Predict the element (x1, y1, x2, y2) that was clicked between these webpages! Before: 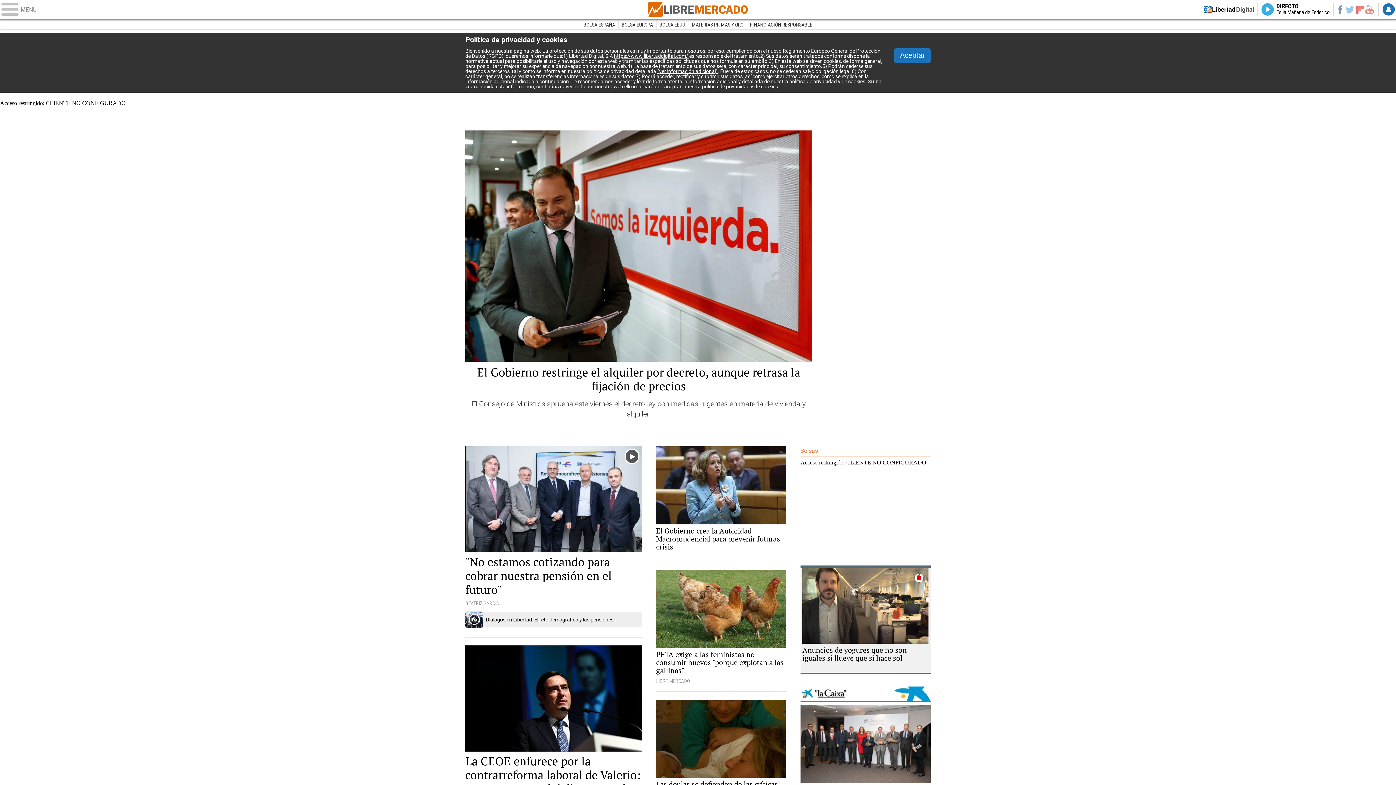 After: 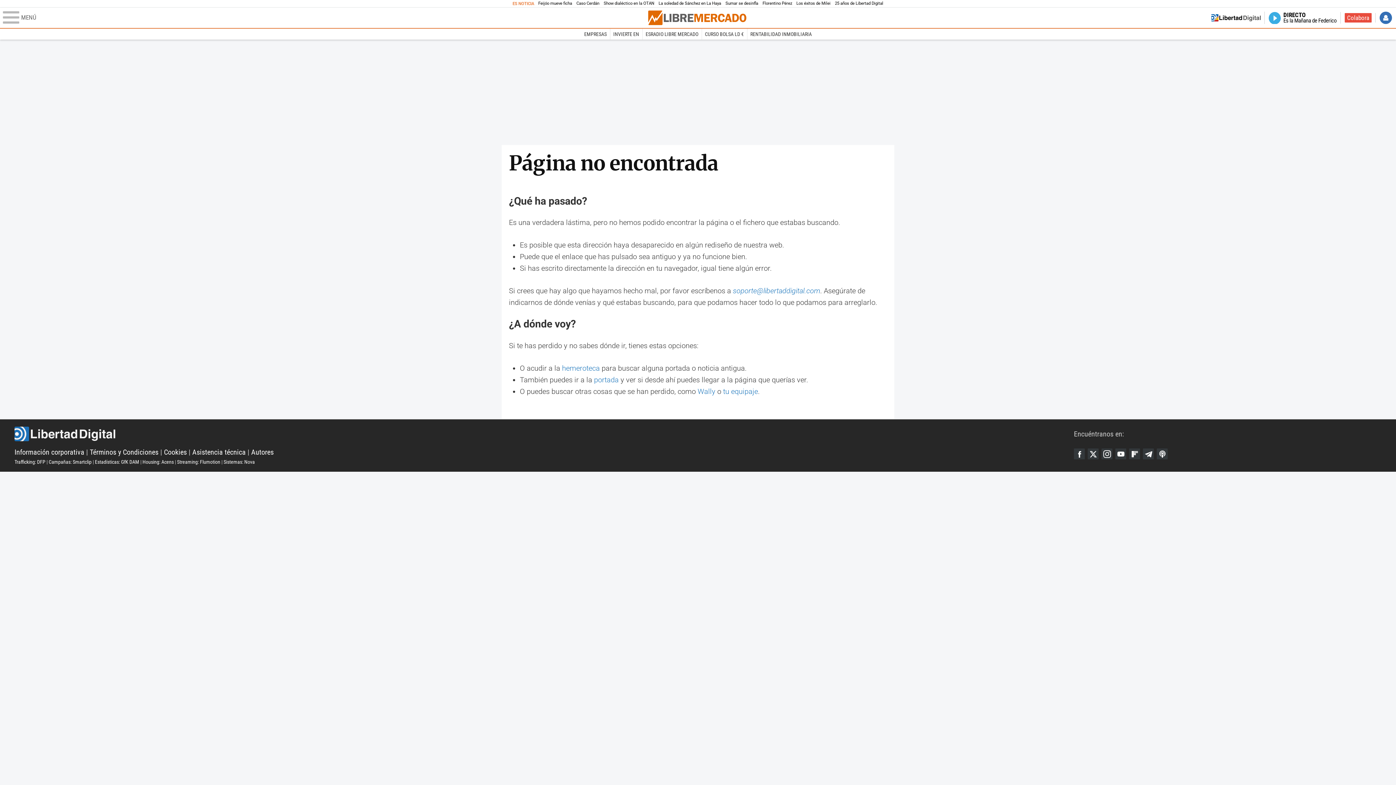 Action: label: MATERIAS PRIMAS Y ORO bbox: (688, 19, 746, 29)